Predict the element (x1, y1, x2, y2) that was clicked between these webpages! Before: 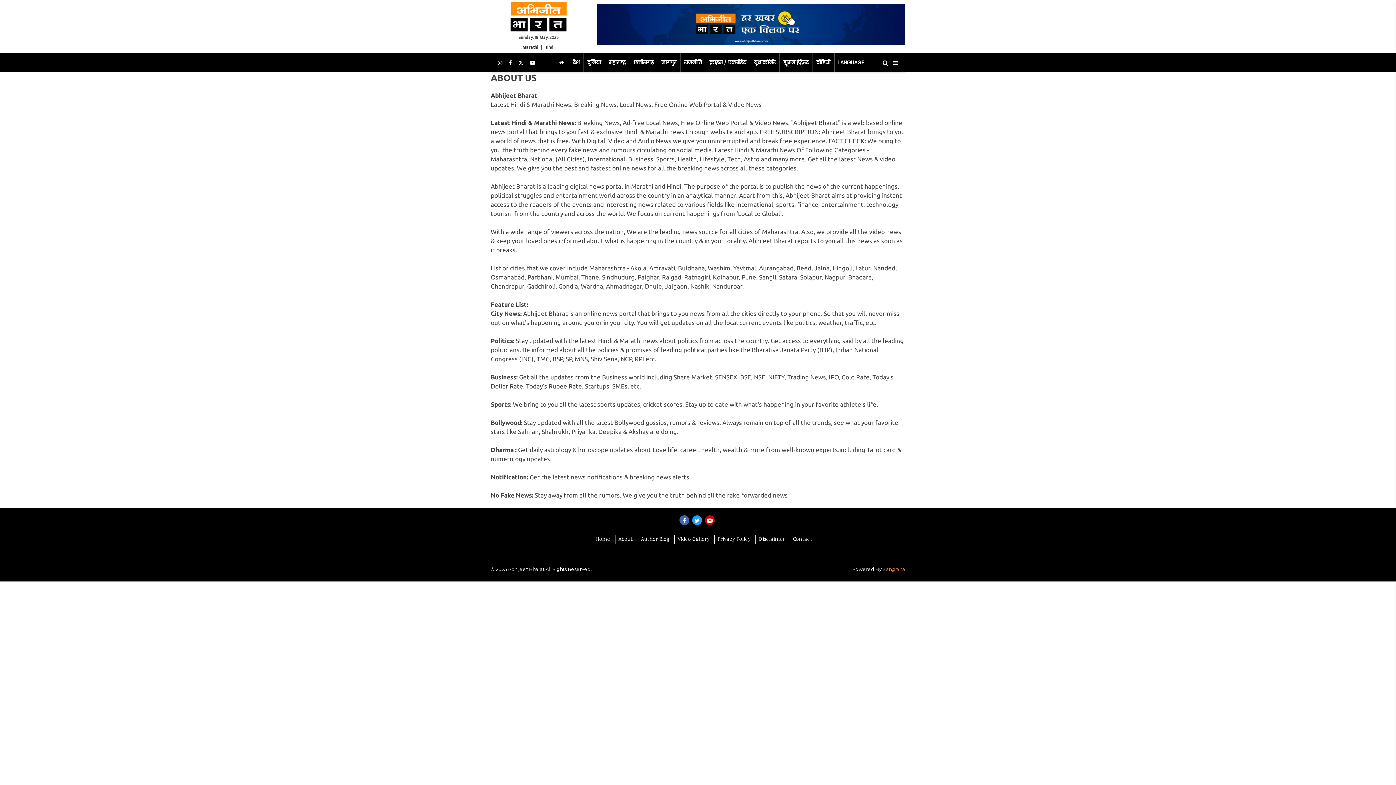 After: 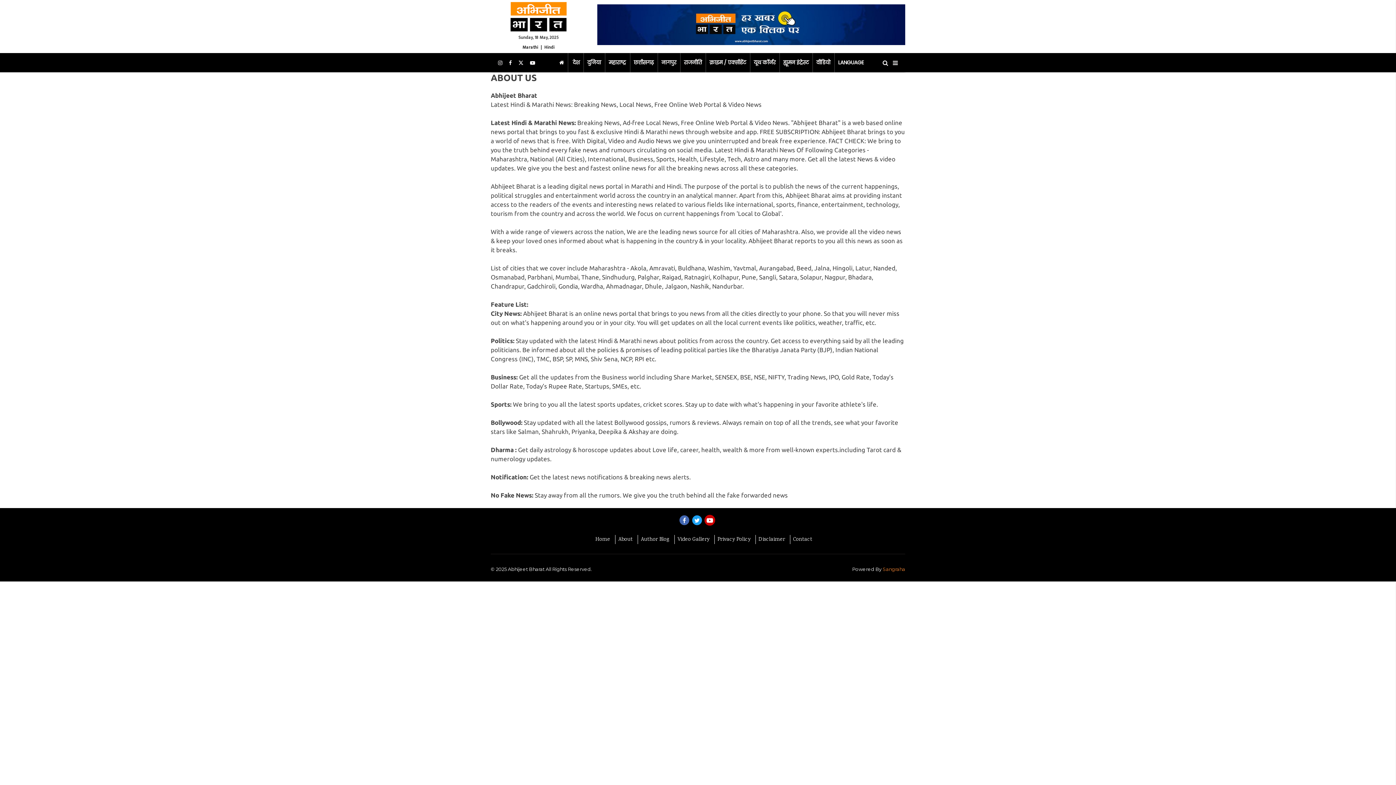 Action: bbox: (705, 515, 714, 525)